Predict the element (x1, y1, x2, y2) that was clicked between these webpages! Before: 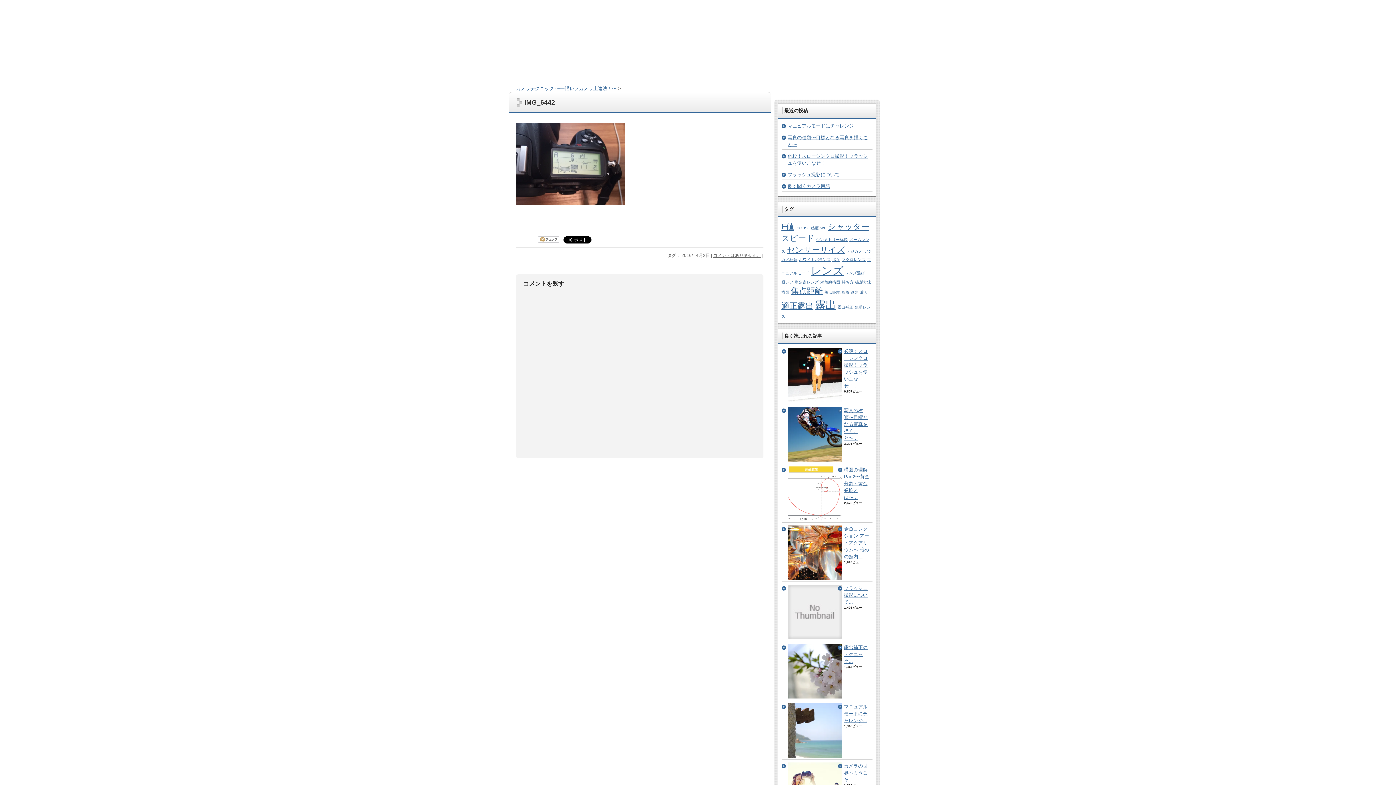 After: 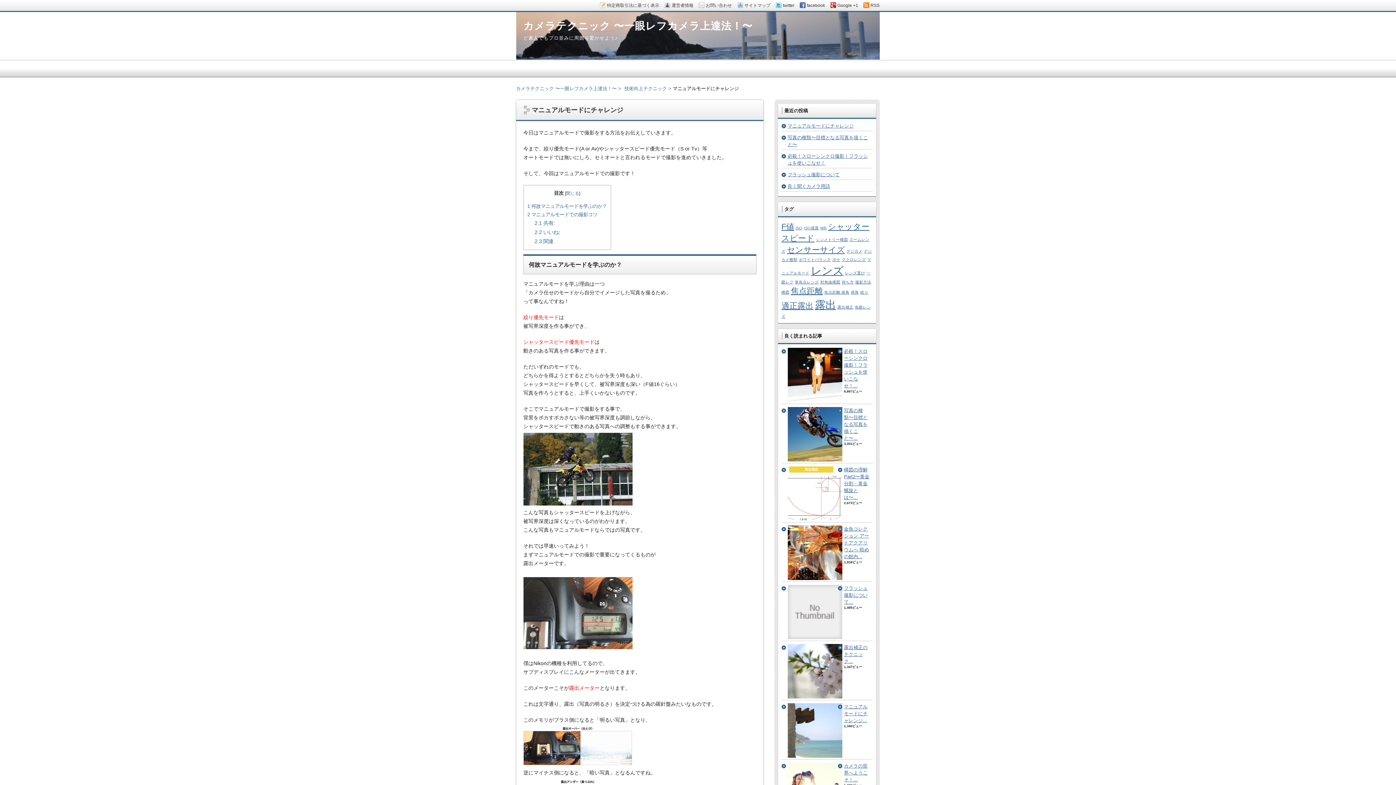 Action: bbox: (787, 123, 854, 128) label: マニュアルモードにチャレンジ